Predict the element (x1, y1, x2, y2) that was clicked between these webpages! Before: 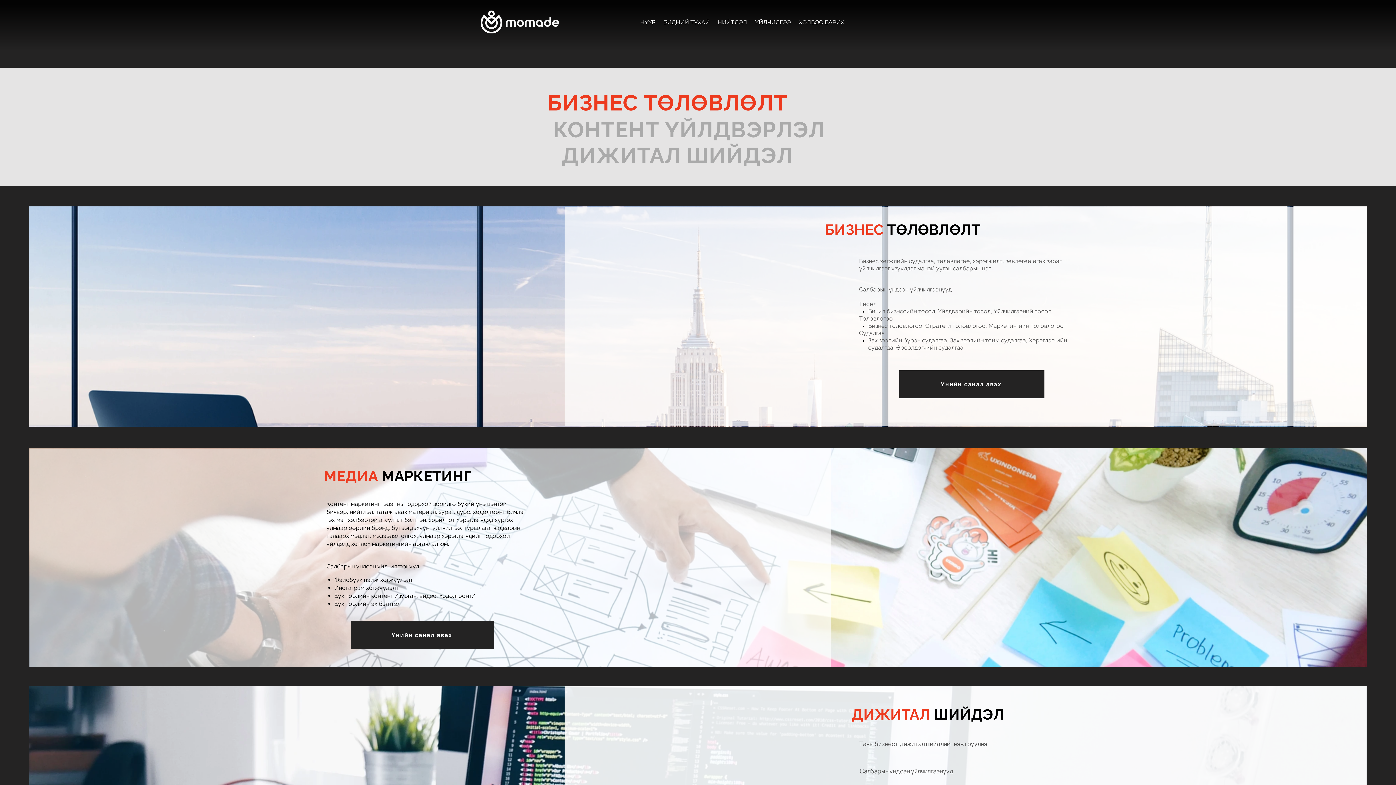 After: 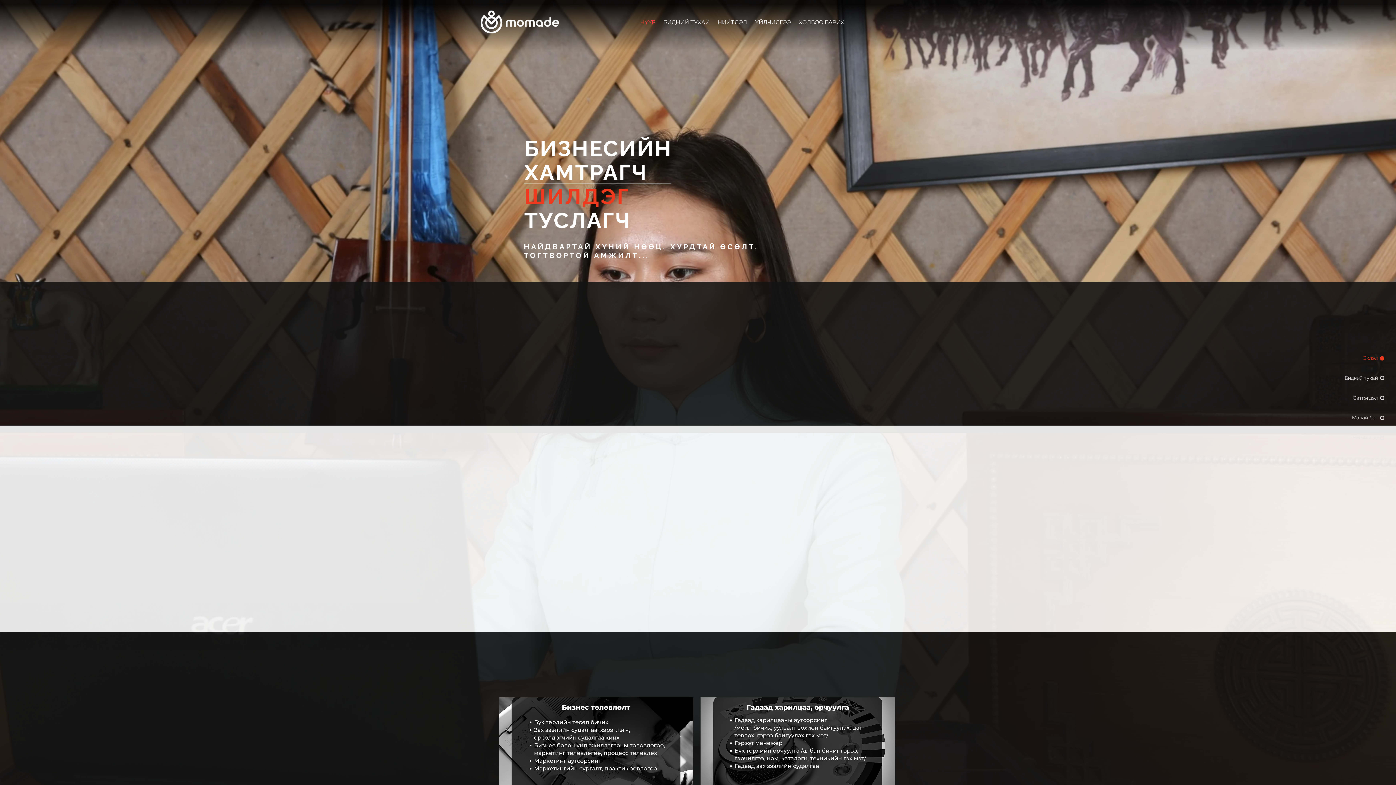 Action: label: БИДНИЙ ТУХАЙ bbox: (659, 13, 713, 32)